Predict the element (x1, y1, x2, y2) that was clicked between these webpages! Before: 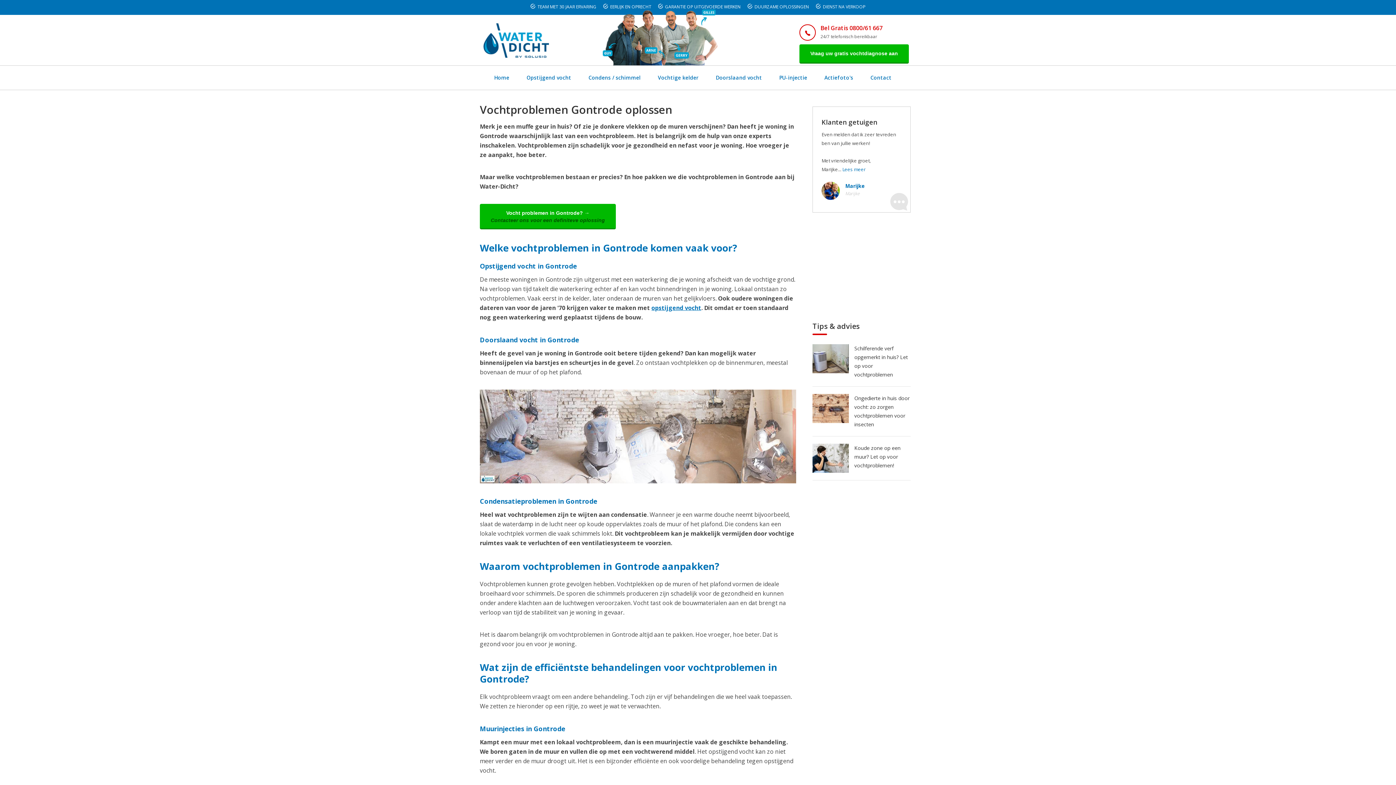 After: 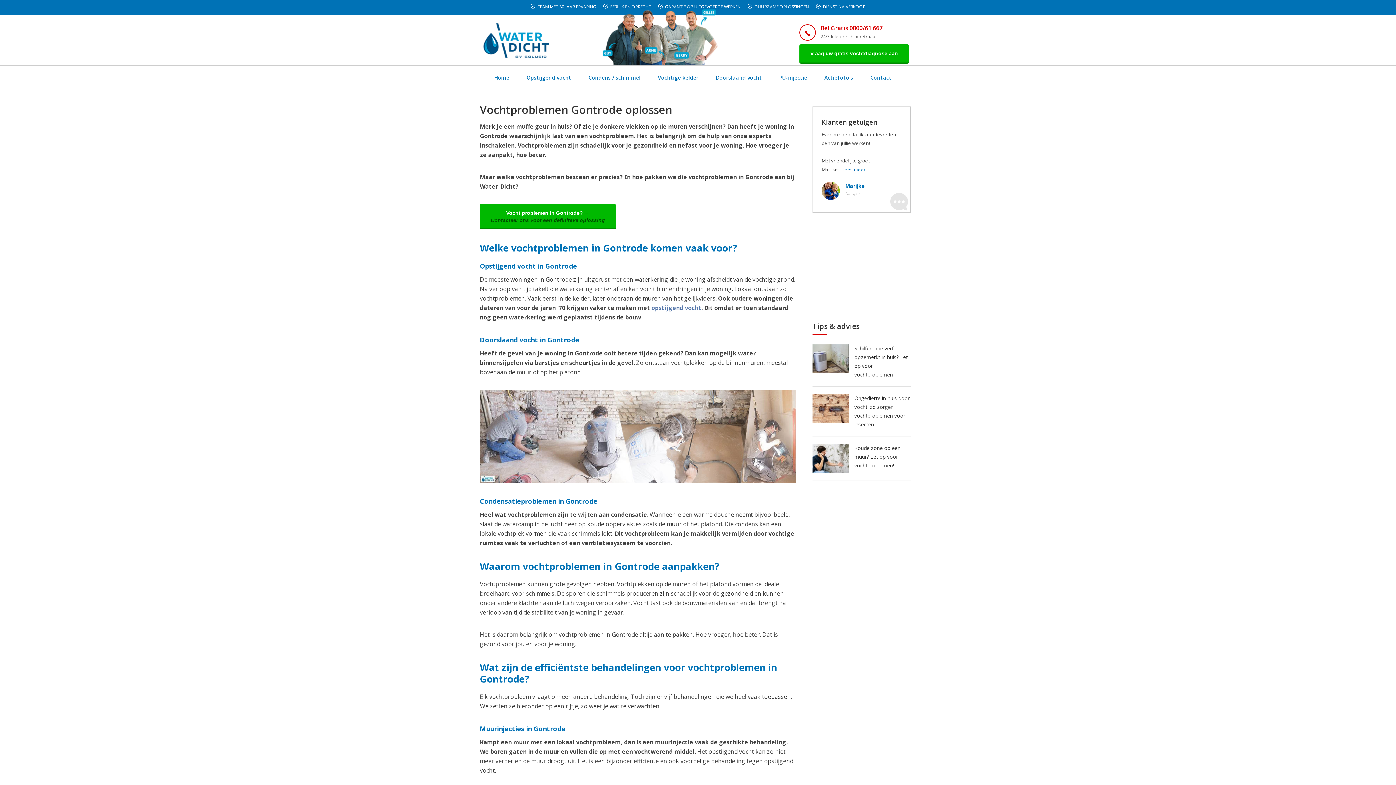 Action: bbox: (651, 304, 701, 312) label: opstijgend vocht